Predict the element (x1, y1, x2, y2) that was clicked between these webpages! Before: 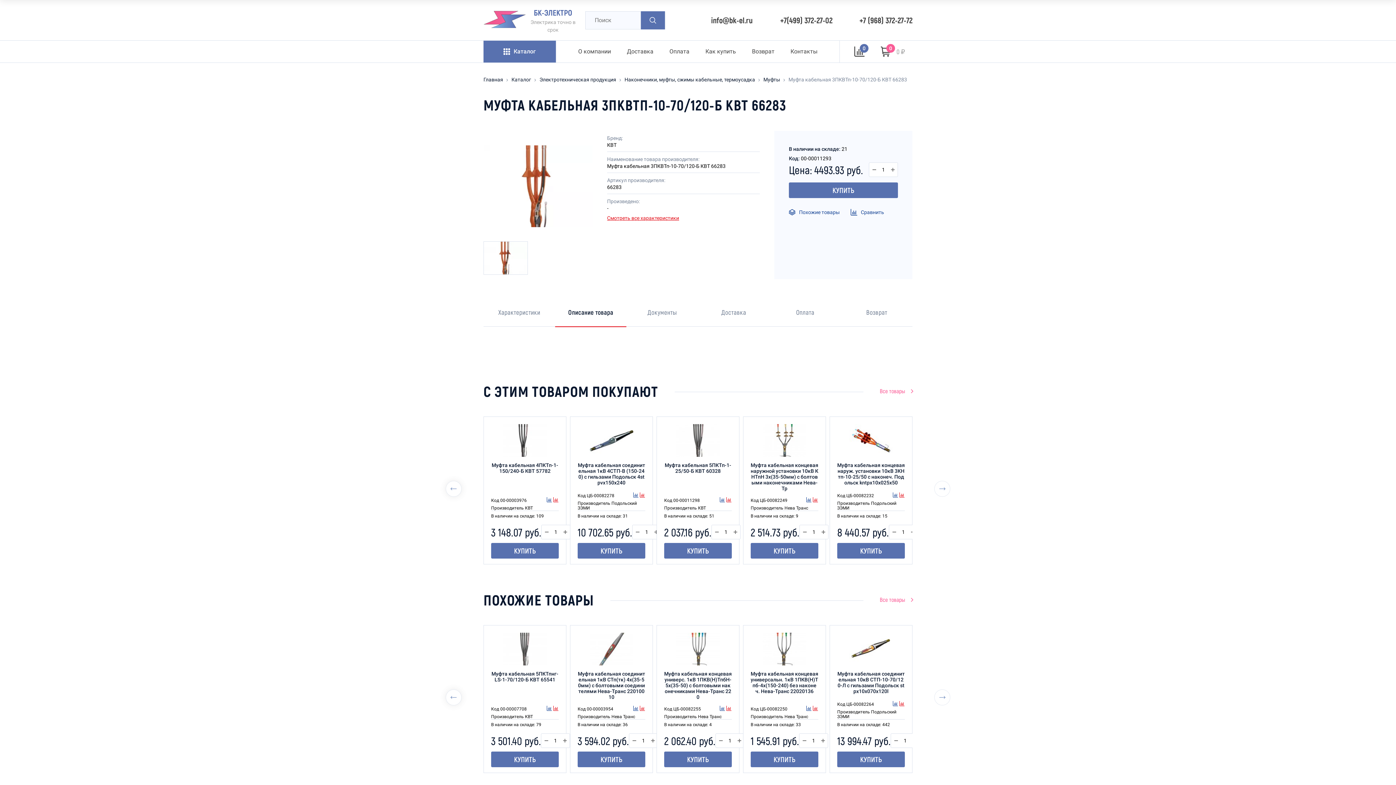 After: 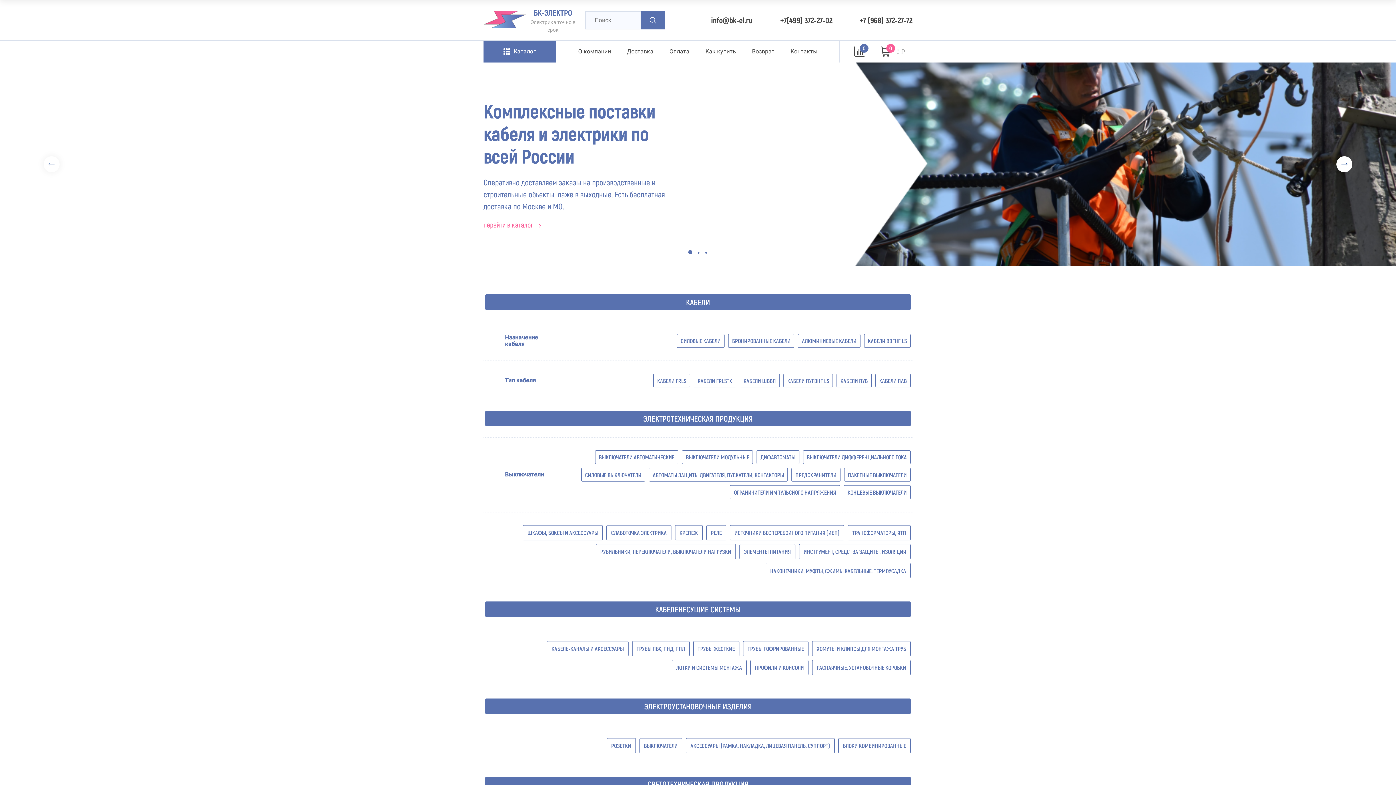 Action: bbox: (720, 497, 726, 504) label:  